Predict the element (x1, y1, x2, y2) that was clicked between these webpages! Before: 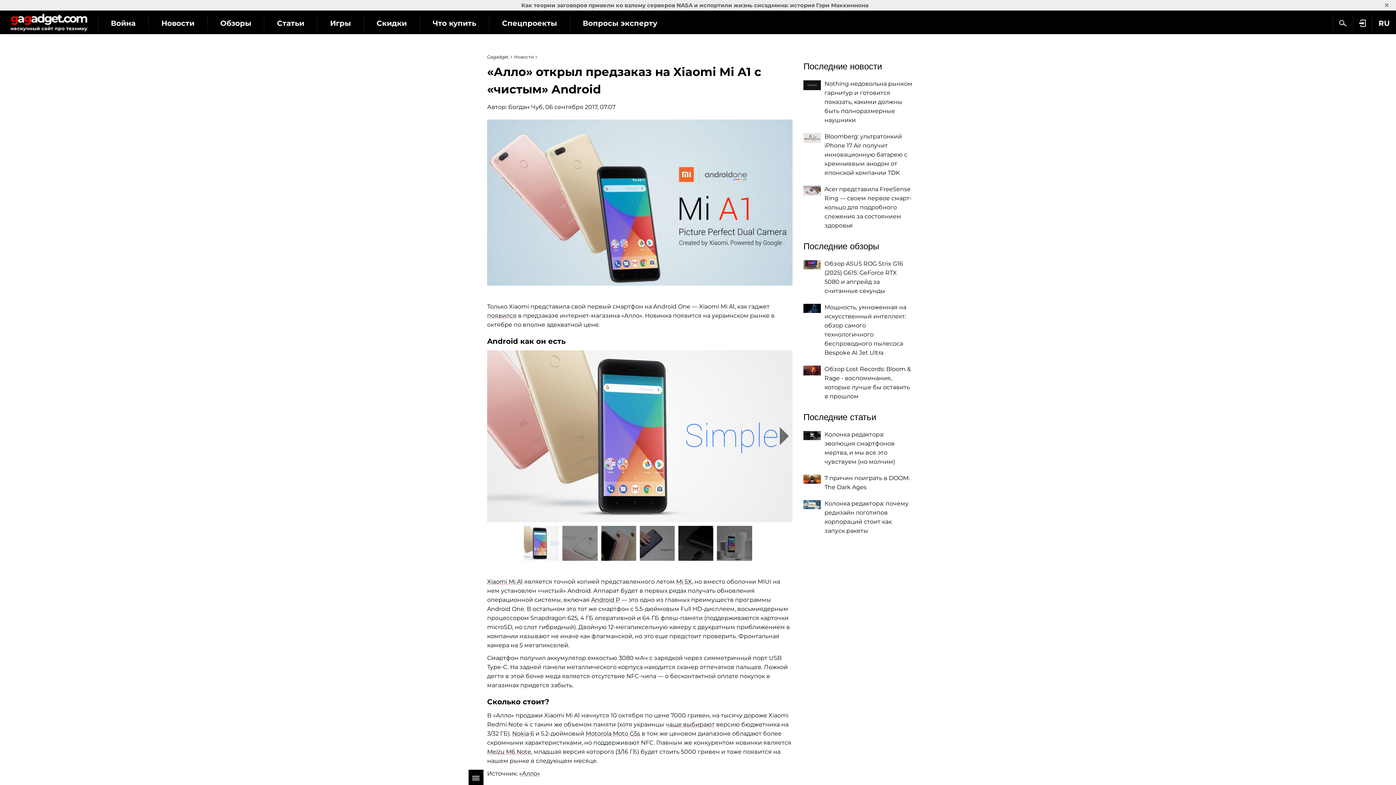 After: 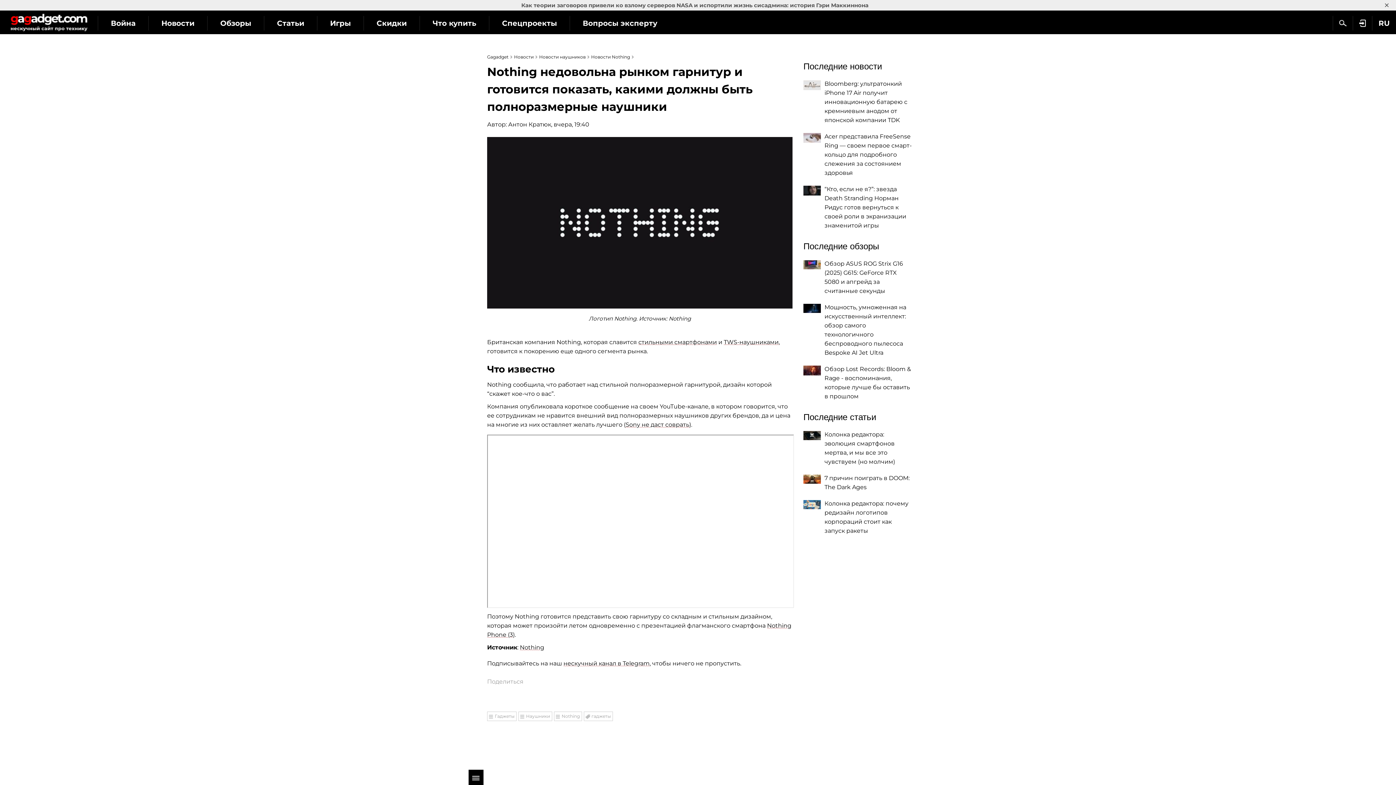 Action: bbox: (803, 80, 821, 90)